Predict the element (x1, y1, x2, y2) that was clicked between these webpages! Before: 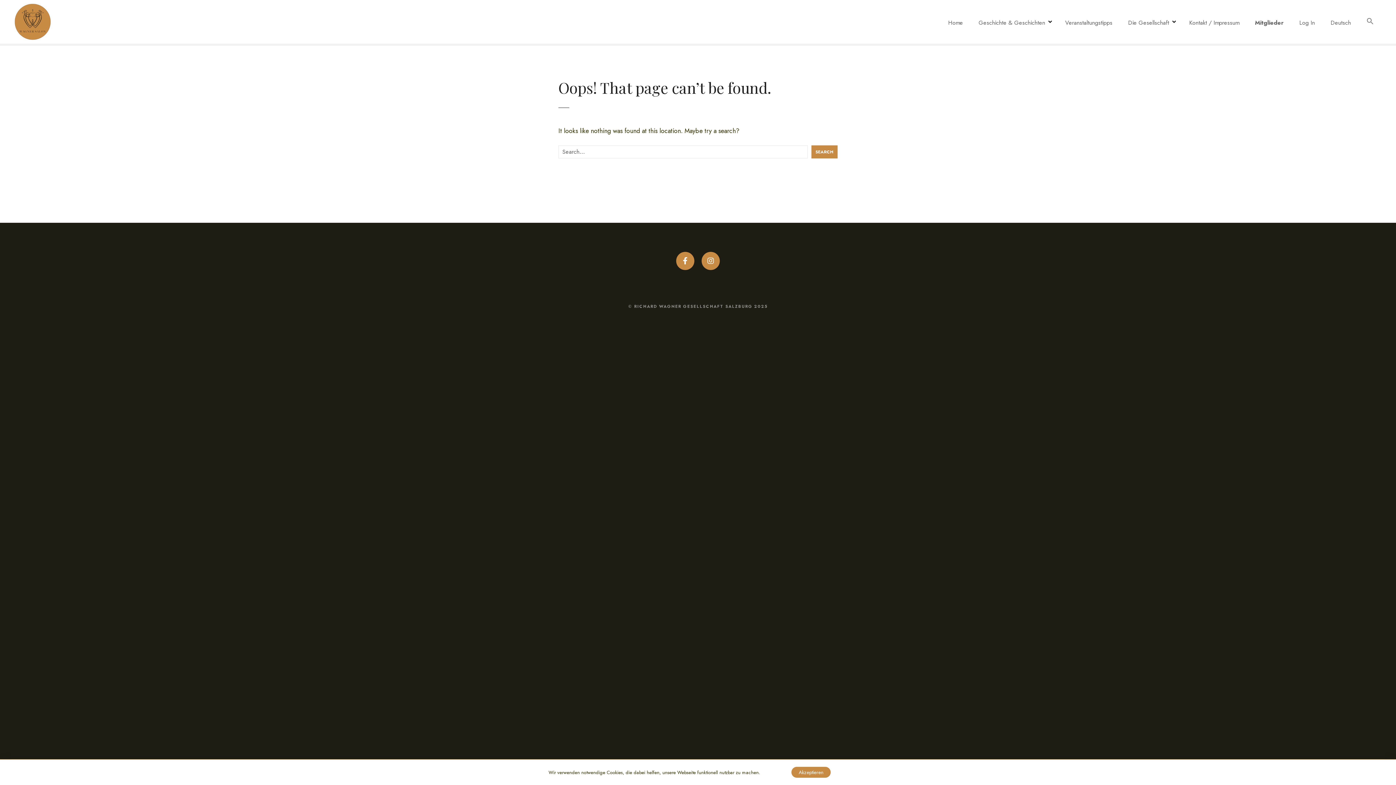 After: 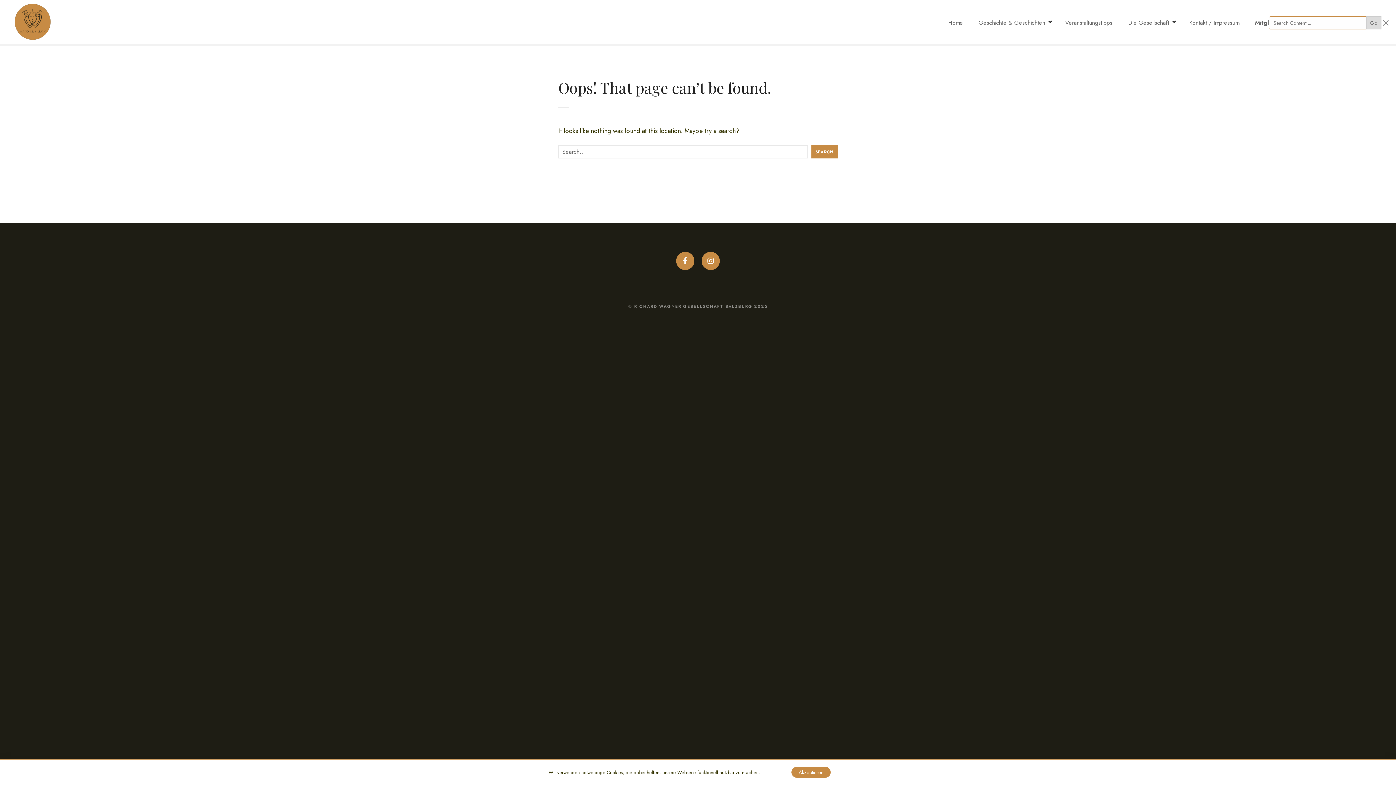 Action: label: Search Icon Link bbox: (1359, 14, 1381, 27)